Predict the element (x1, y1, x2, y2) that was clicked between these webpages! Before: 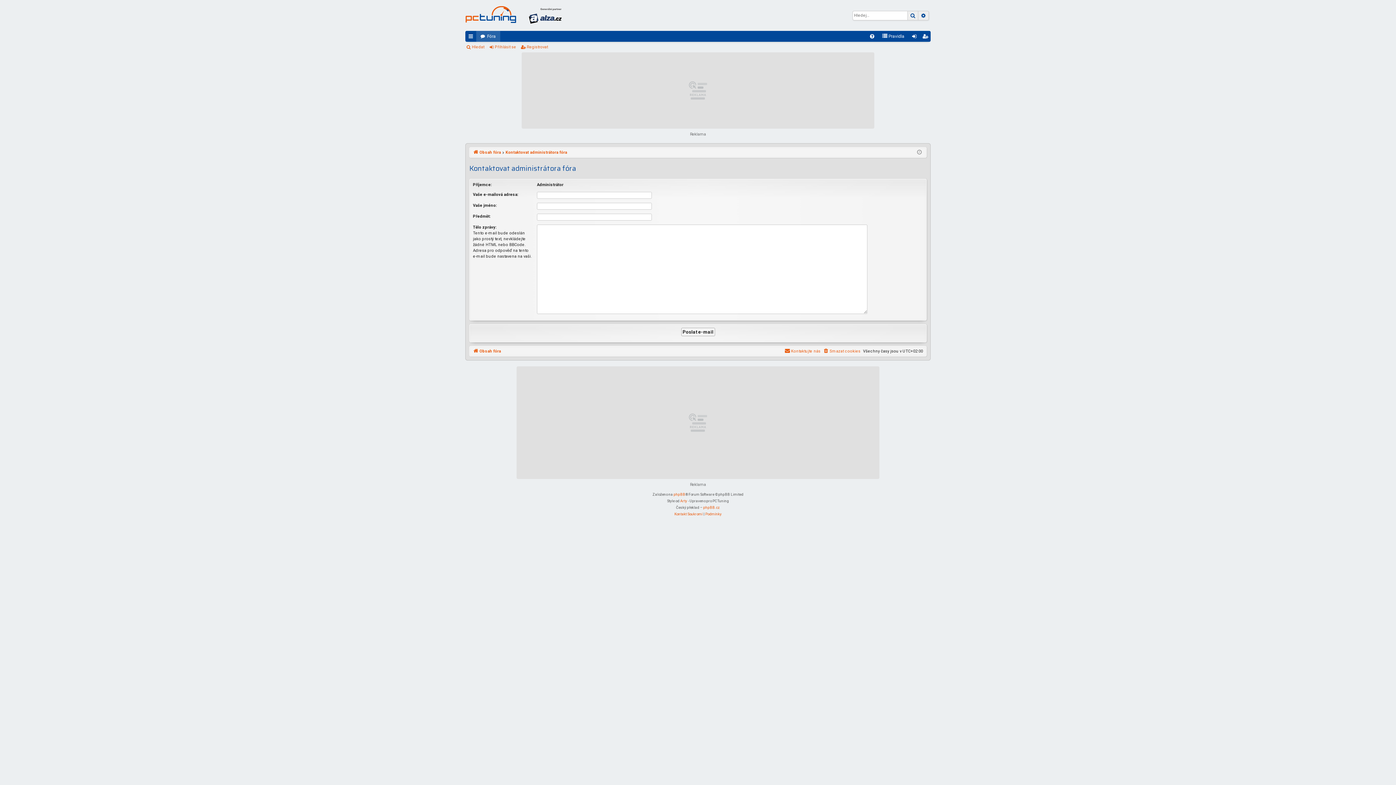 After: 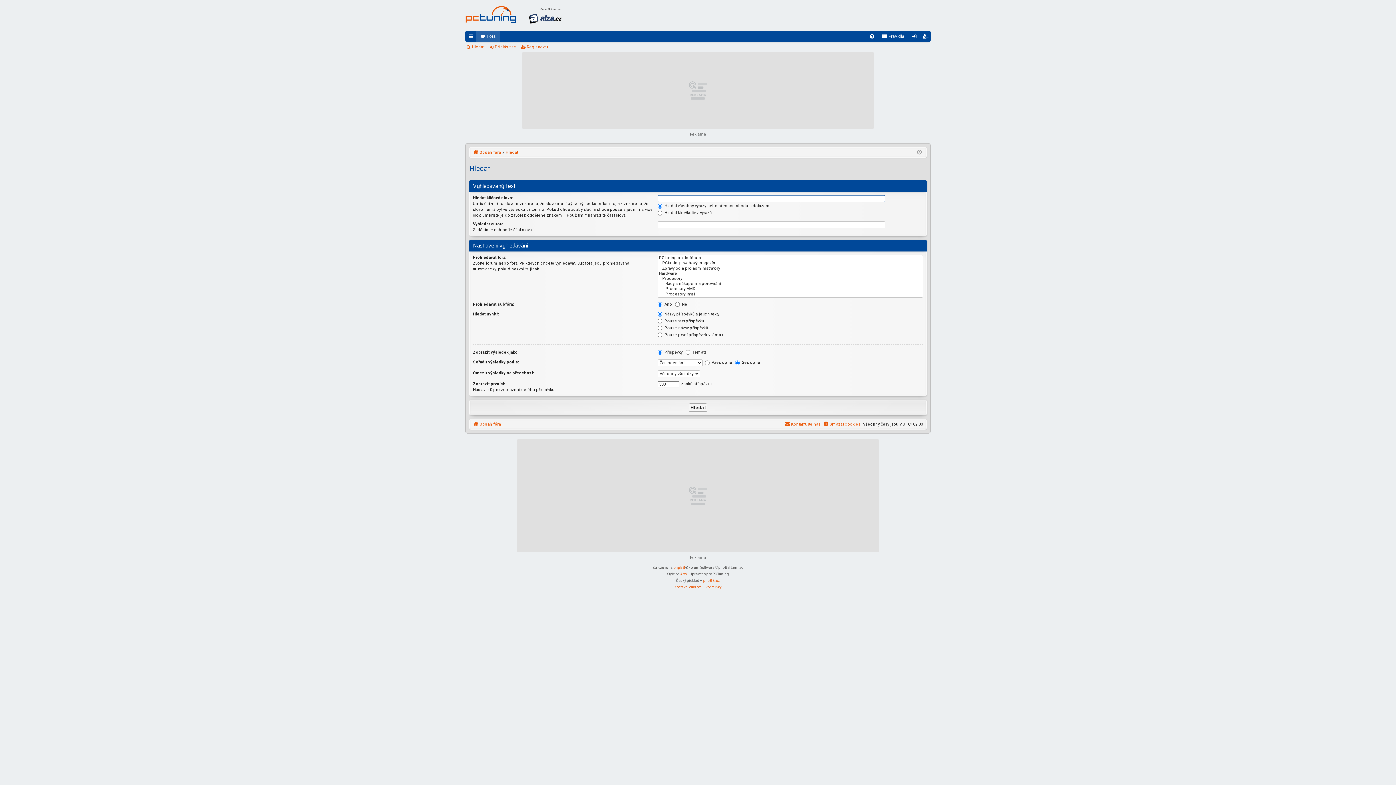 Action: label: Hledat bbox: (465, 42, 487, 52)